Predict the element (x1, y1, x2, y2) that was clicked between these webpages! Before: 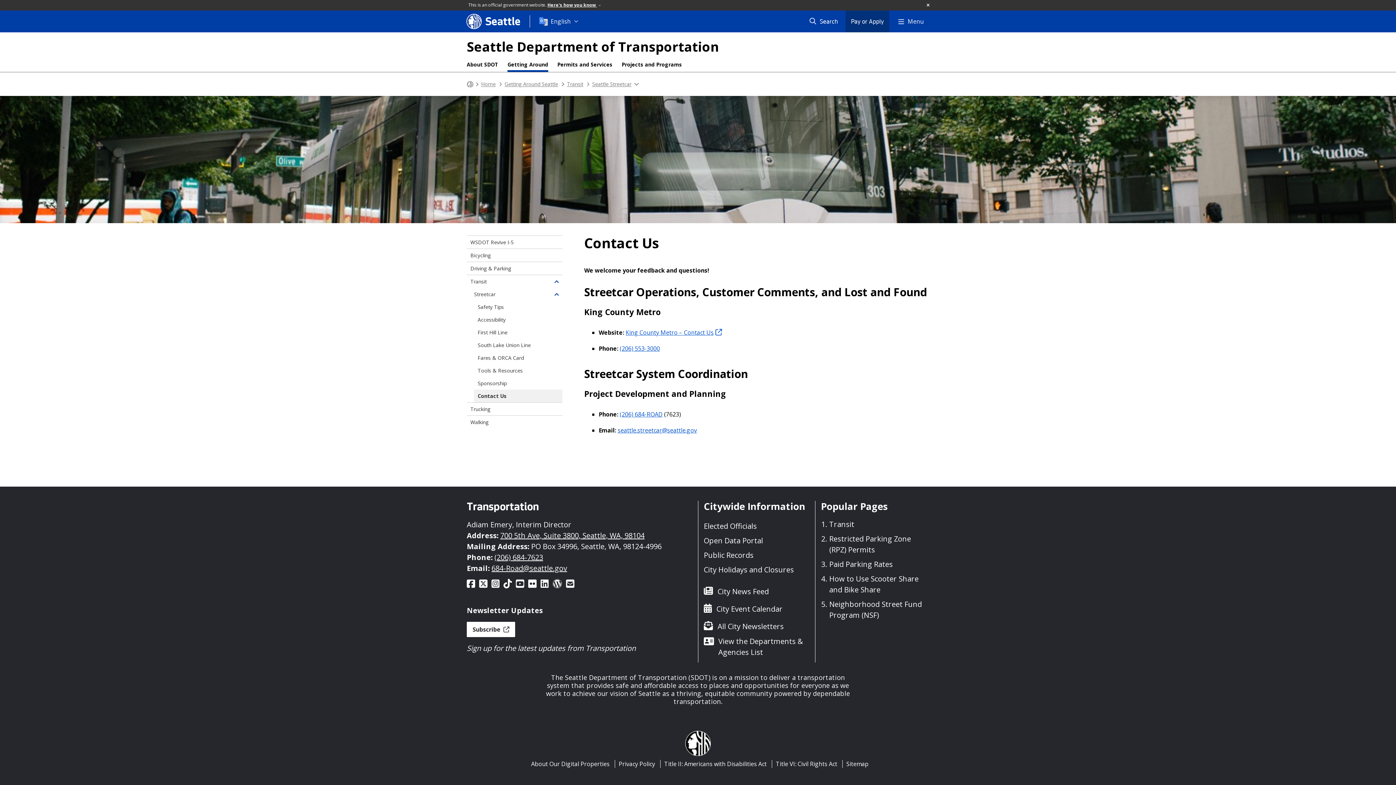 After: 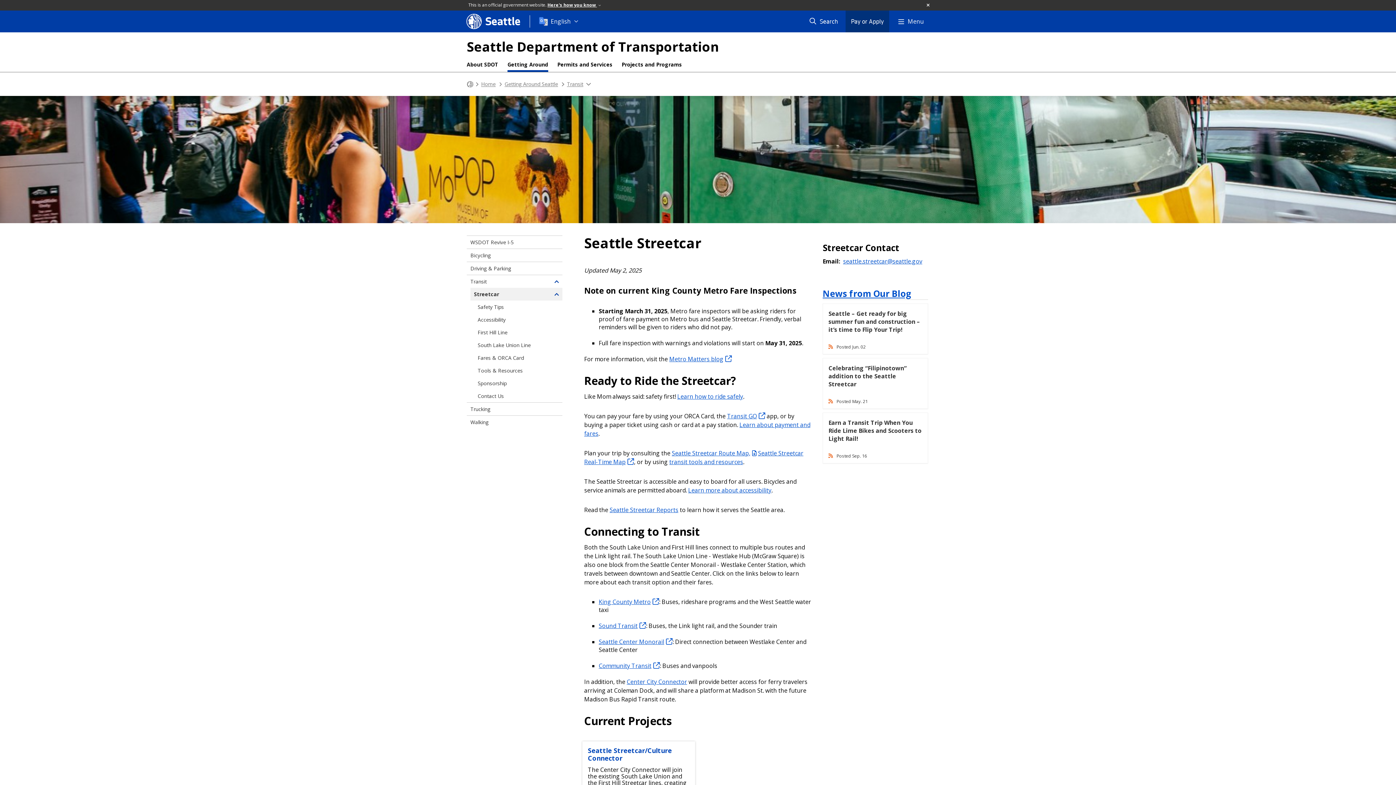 Action: label: Streetcar bbox: (470, 288, 562, 300)